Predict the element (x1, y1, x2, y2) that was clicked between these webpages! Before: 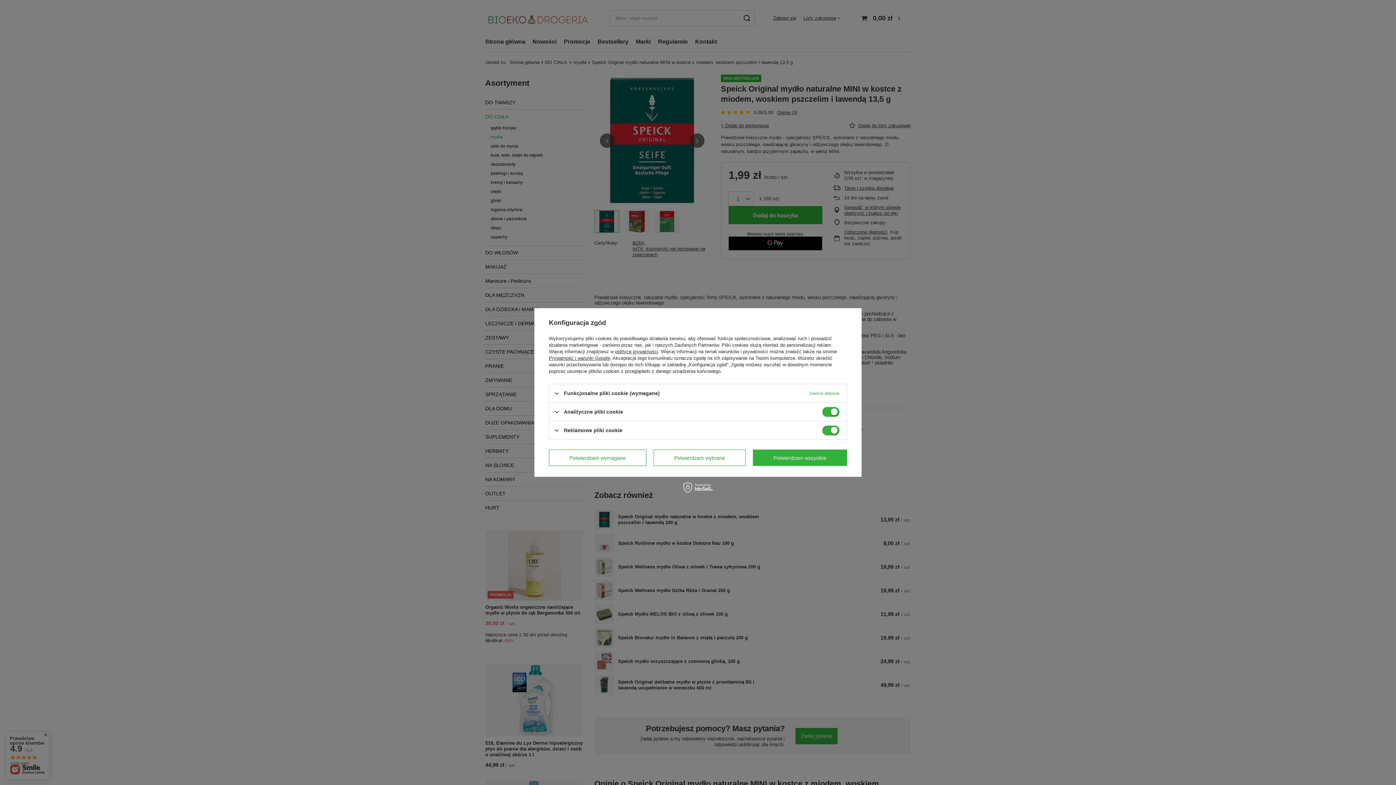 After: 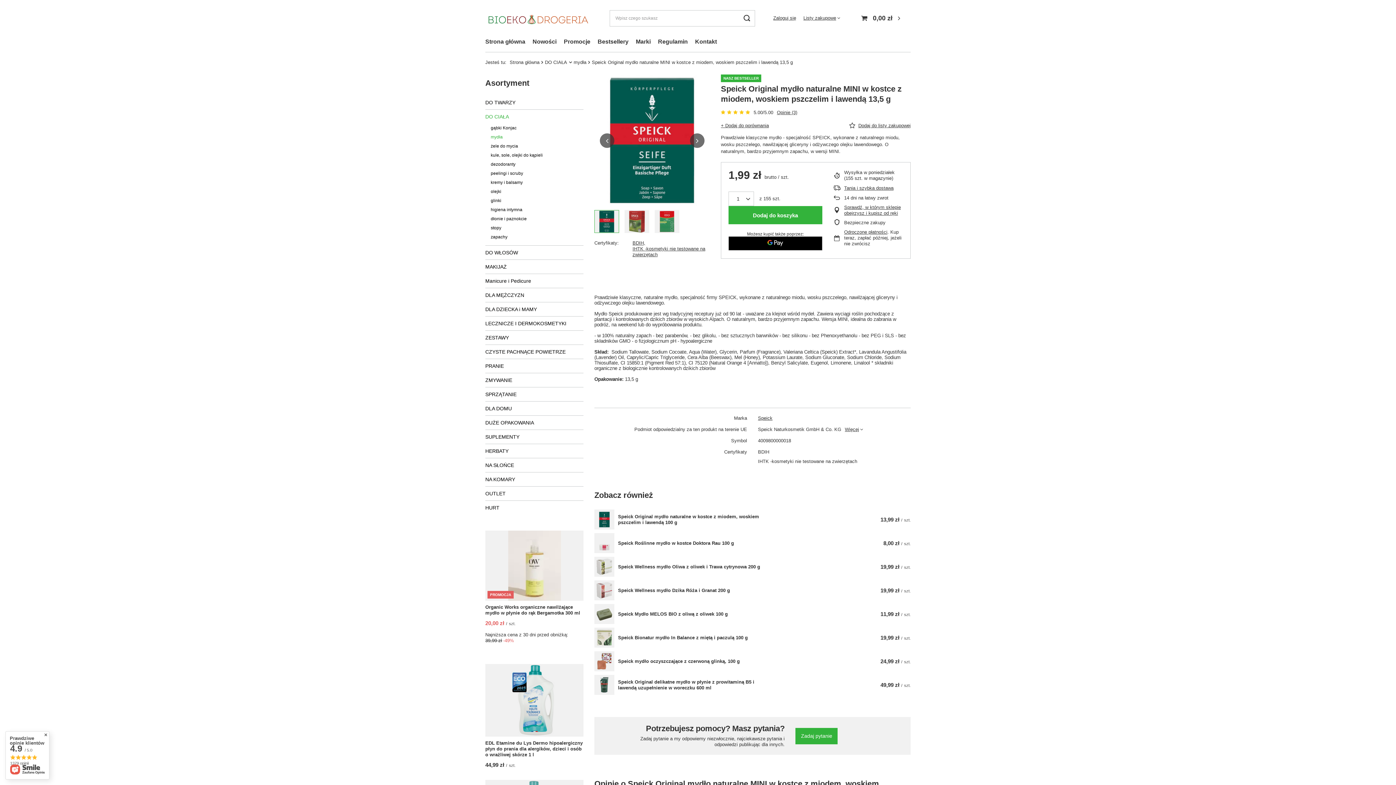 Action: bbox: (753, 449, 847, 466) label: Potwierdzam wszystkie